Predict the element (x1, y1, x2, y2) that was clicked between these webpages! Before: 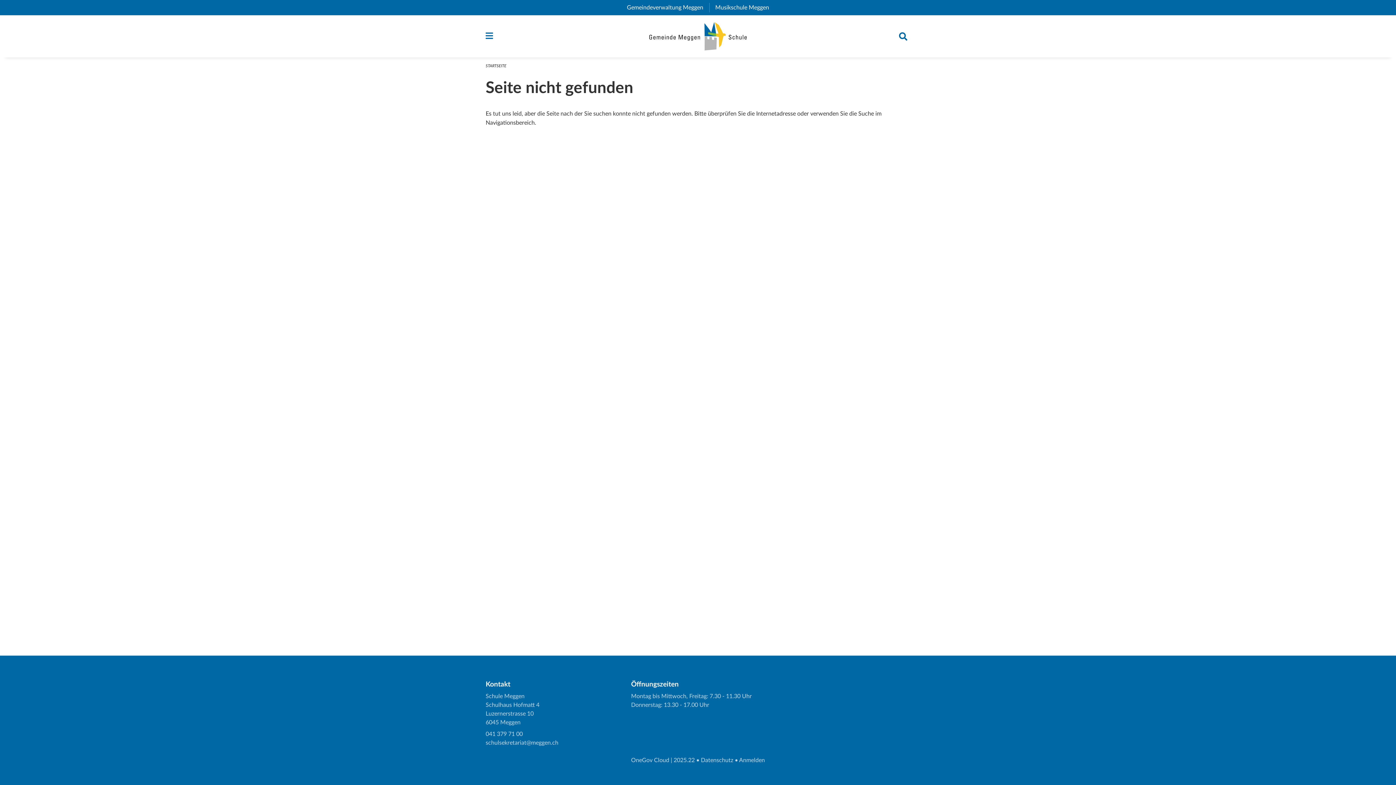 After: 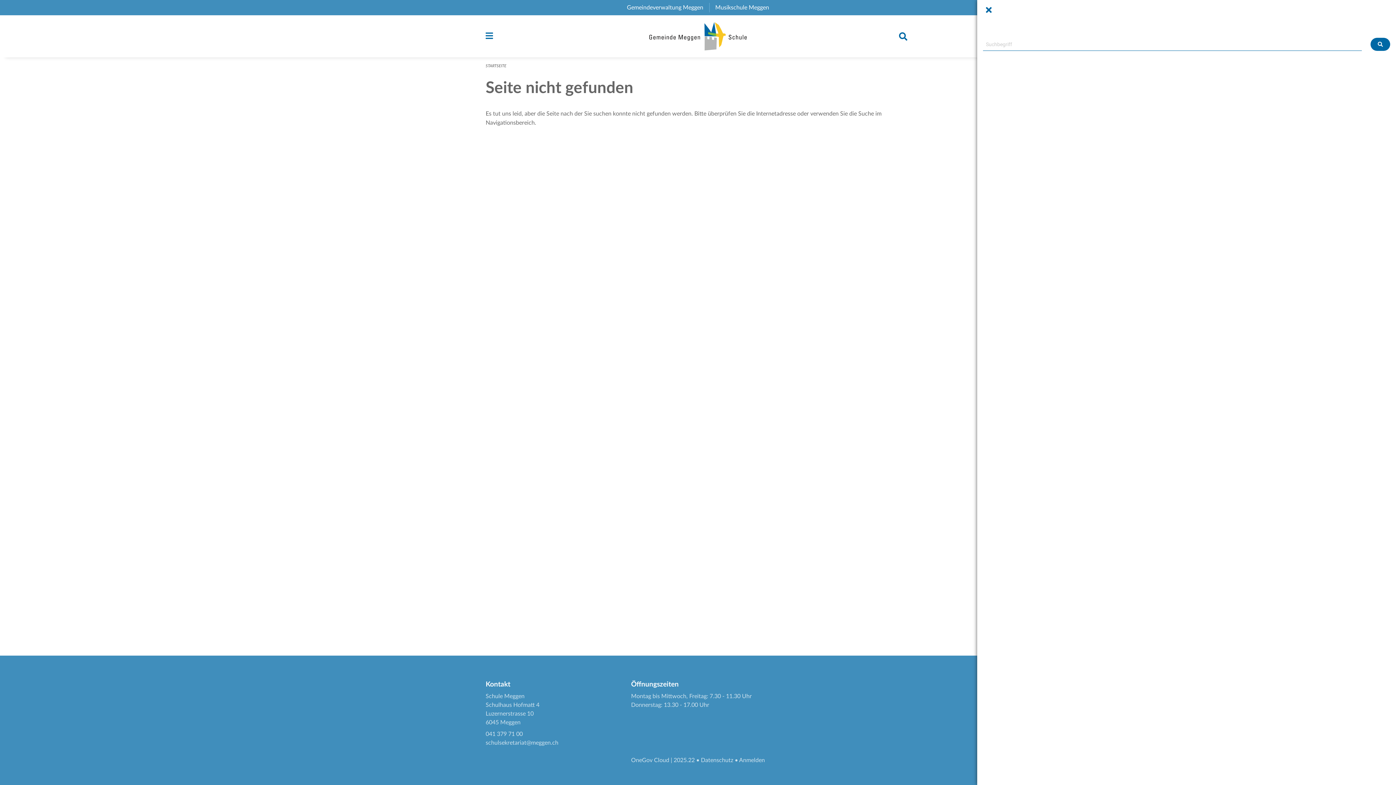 Action: bbox: (899, 31, 910, 40)